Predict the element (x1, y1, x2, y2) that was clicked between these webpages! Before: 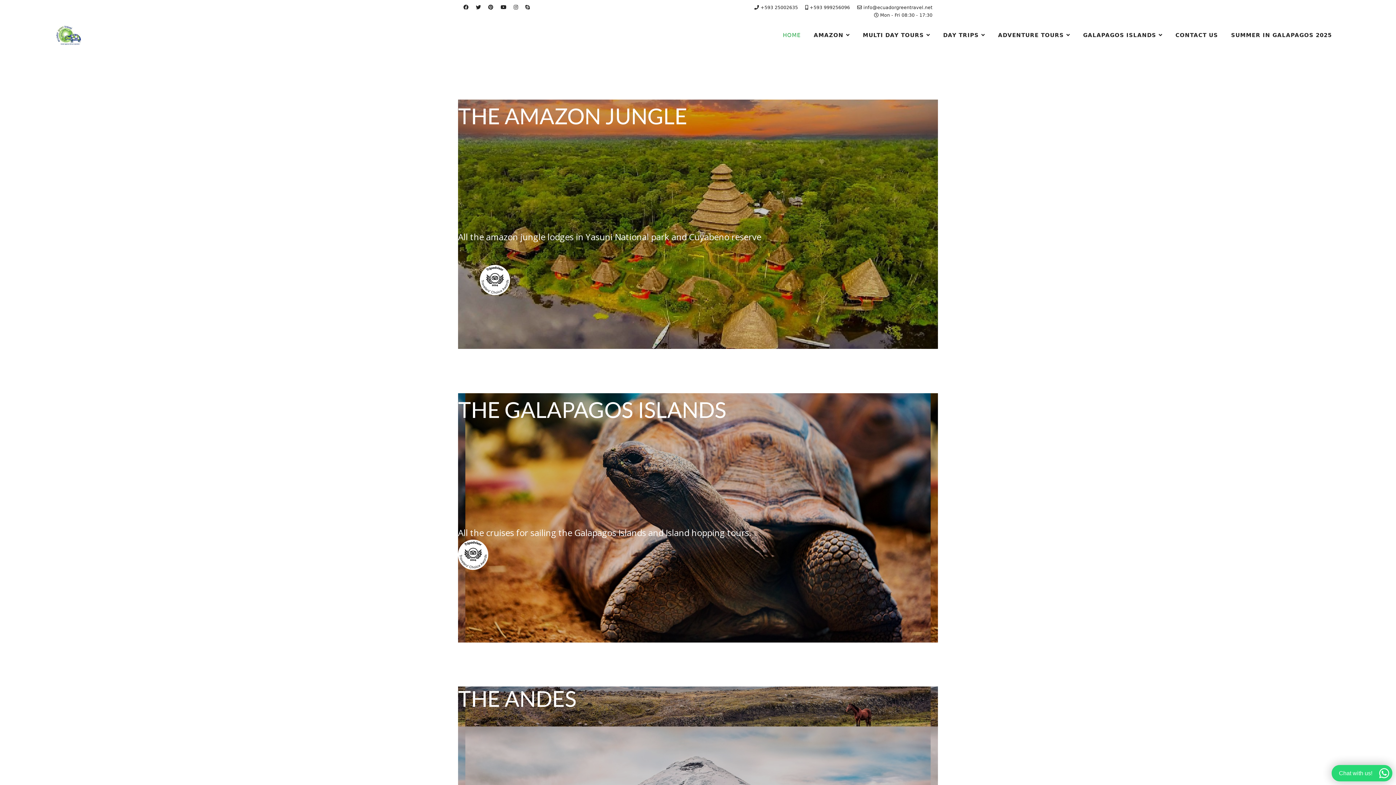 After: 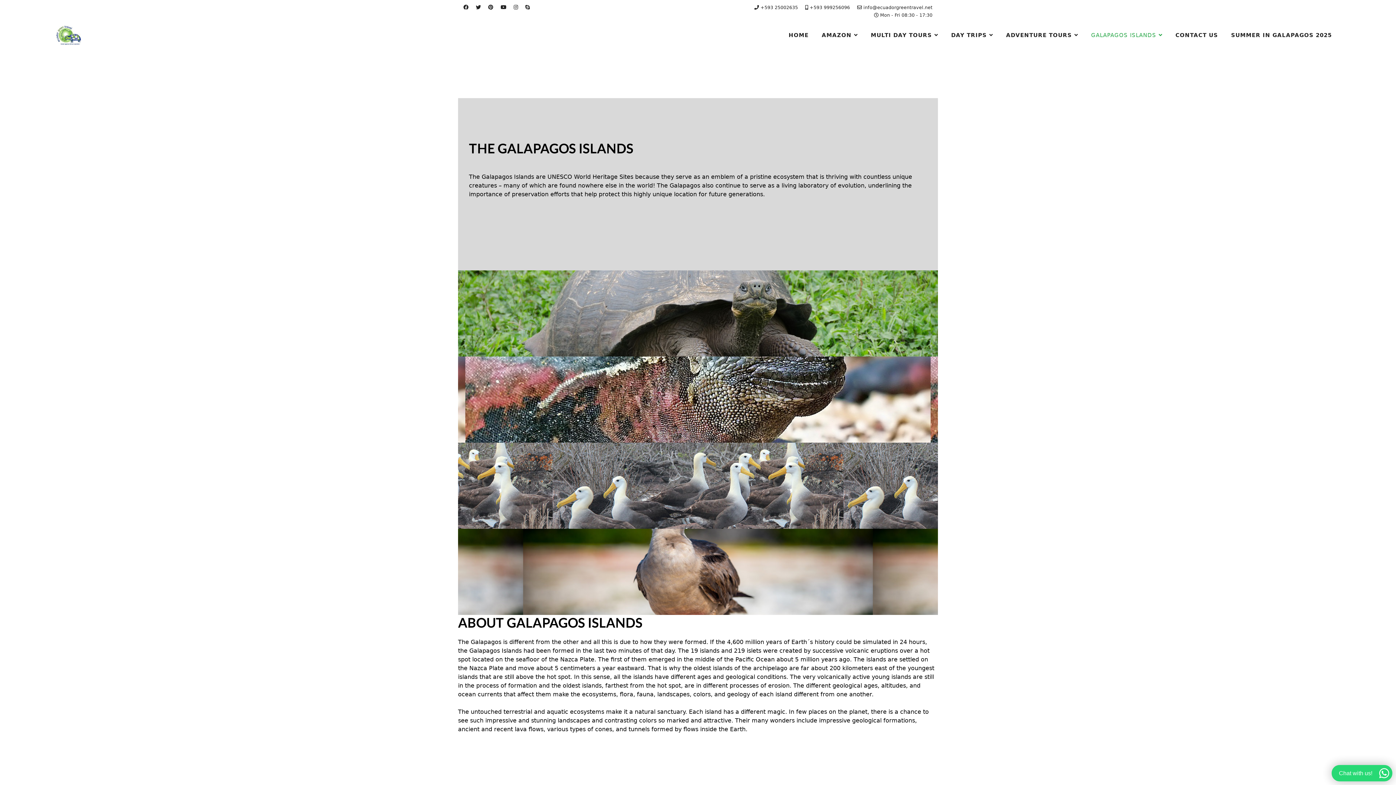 Action: bbox: (1076, 26, 1169, 44) label: GALAPAGOS ISLANDS